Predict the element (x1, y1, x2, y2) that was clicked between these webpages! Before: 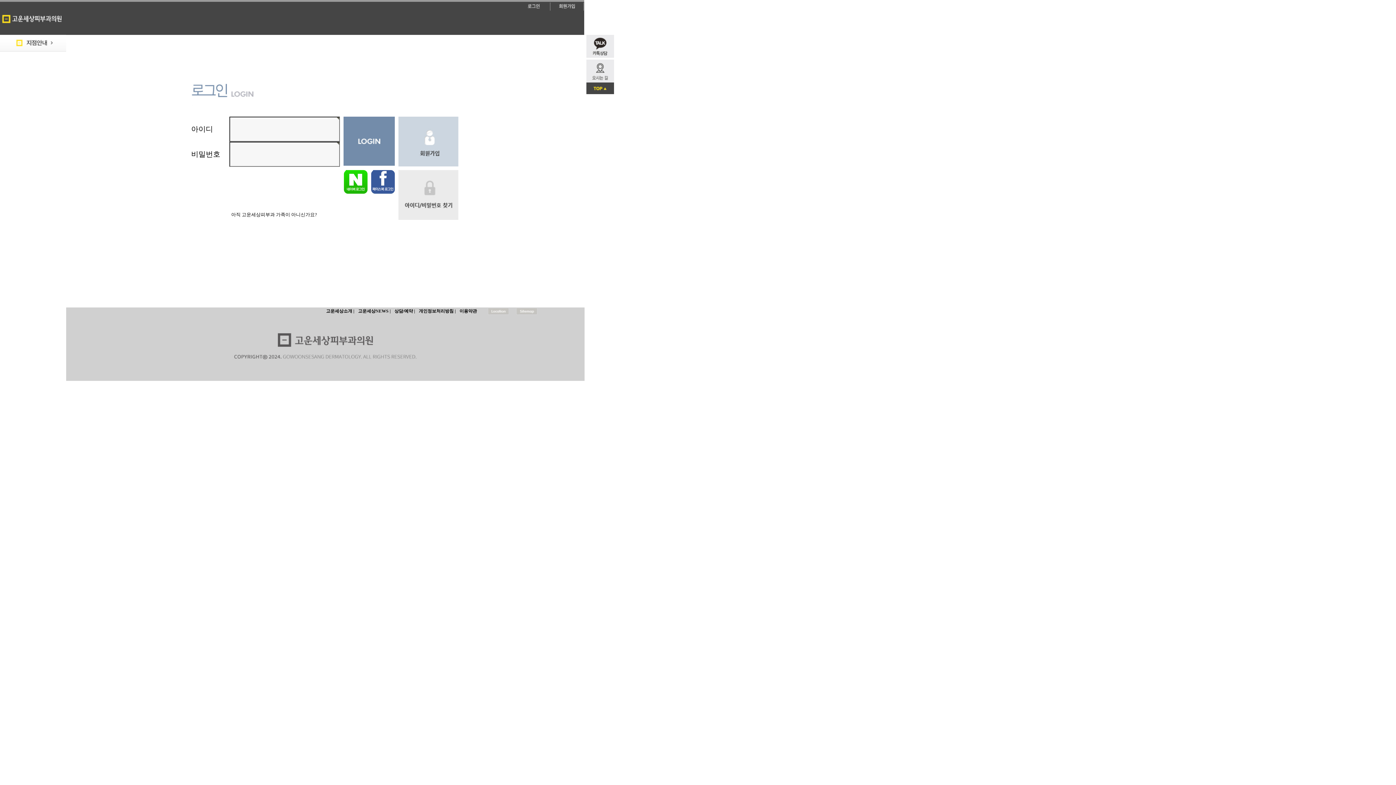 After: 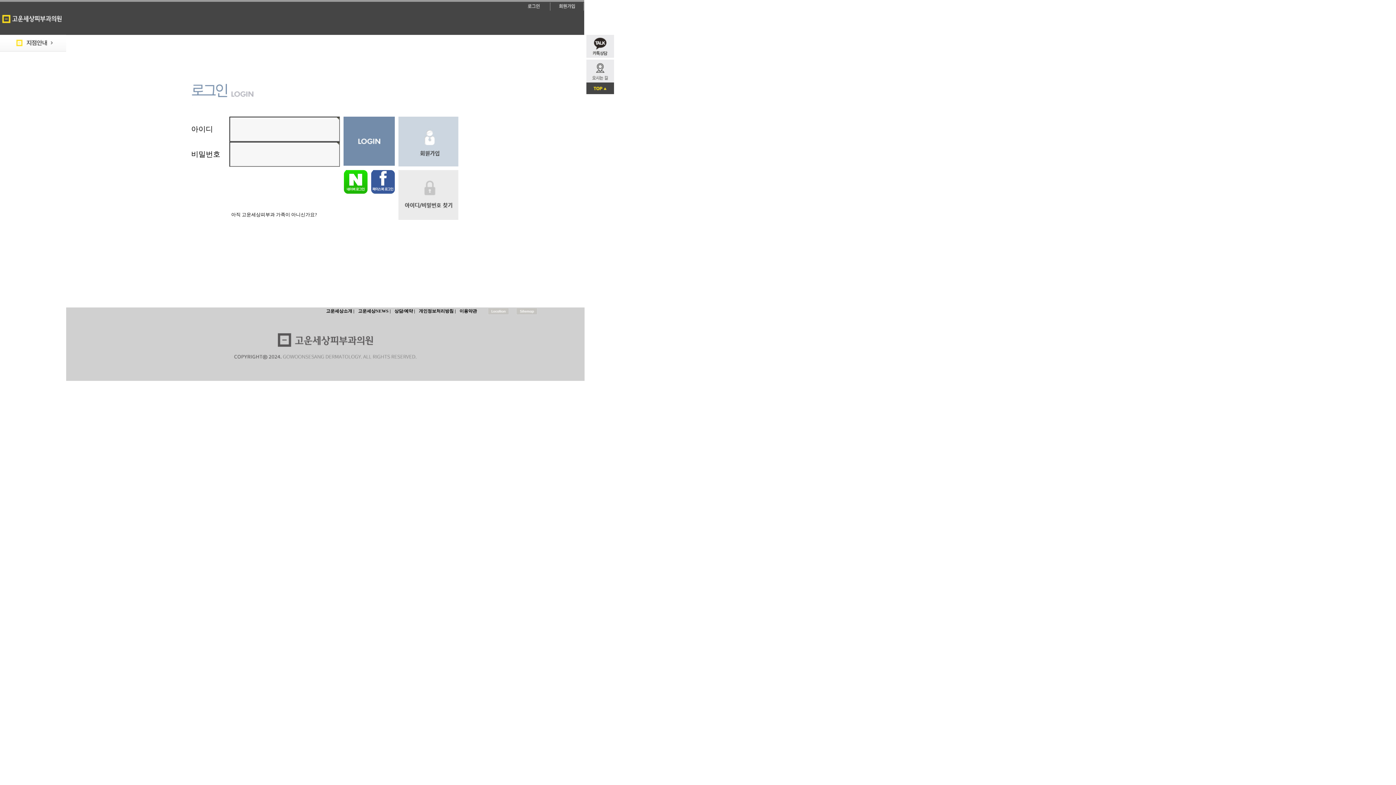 Action: bbox: (344, 178, 367, 184)